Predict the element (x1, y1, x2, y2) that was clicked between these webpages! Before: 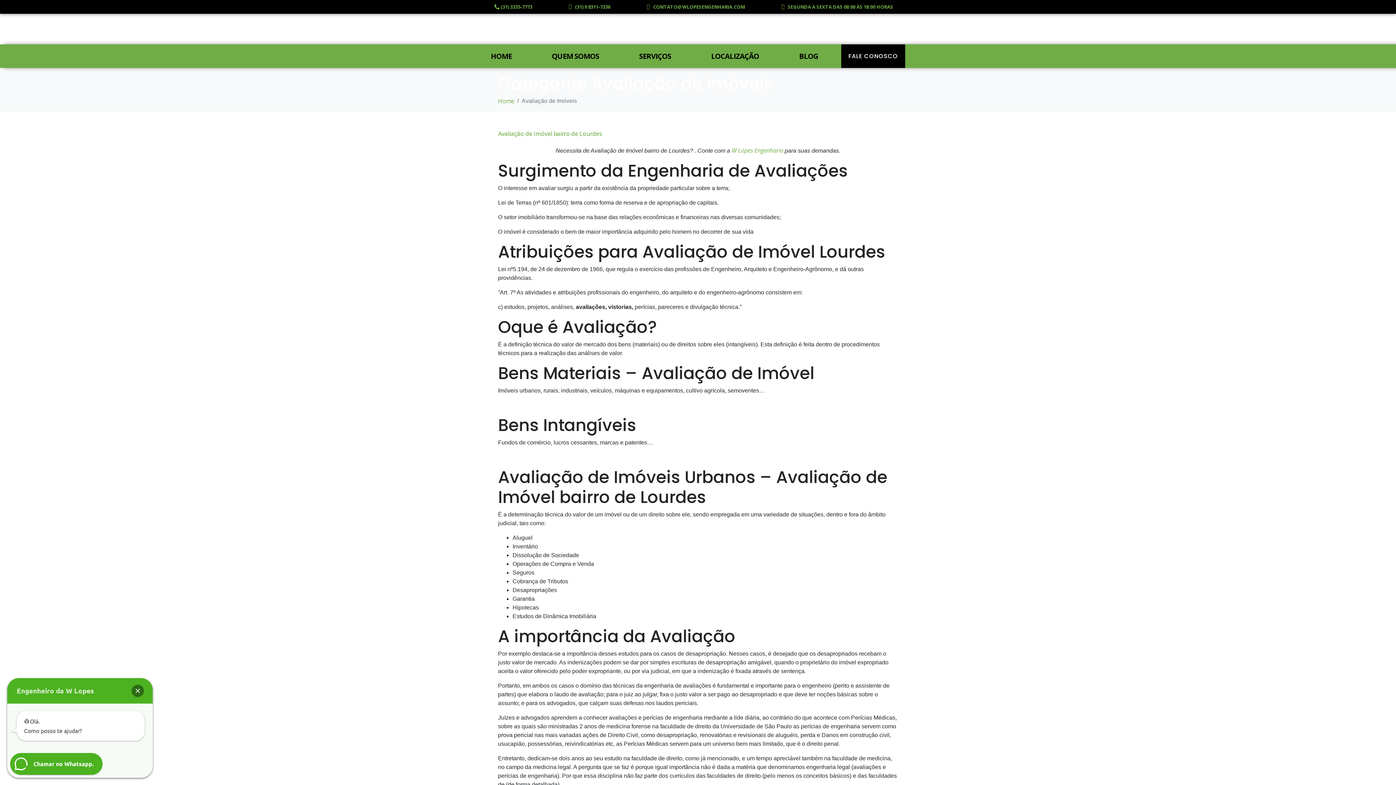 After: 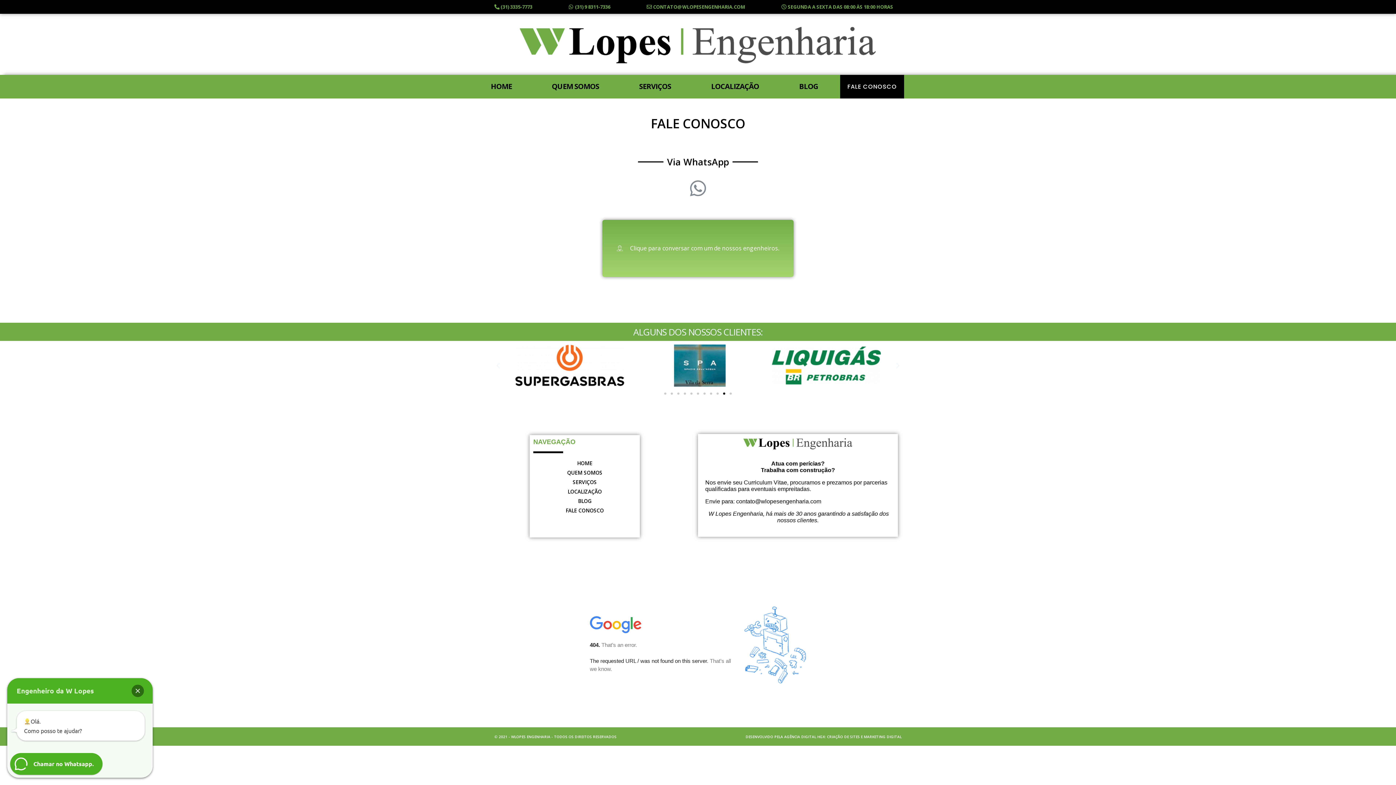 Action: bbox: (646, 4, 745, 9) label: CONTATO@WLOPESENGENHARIA.COM